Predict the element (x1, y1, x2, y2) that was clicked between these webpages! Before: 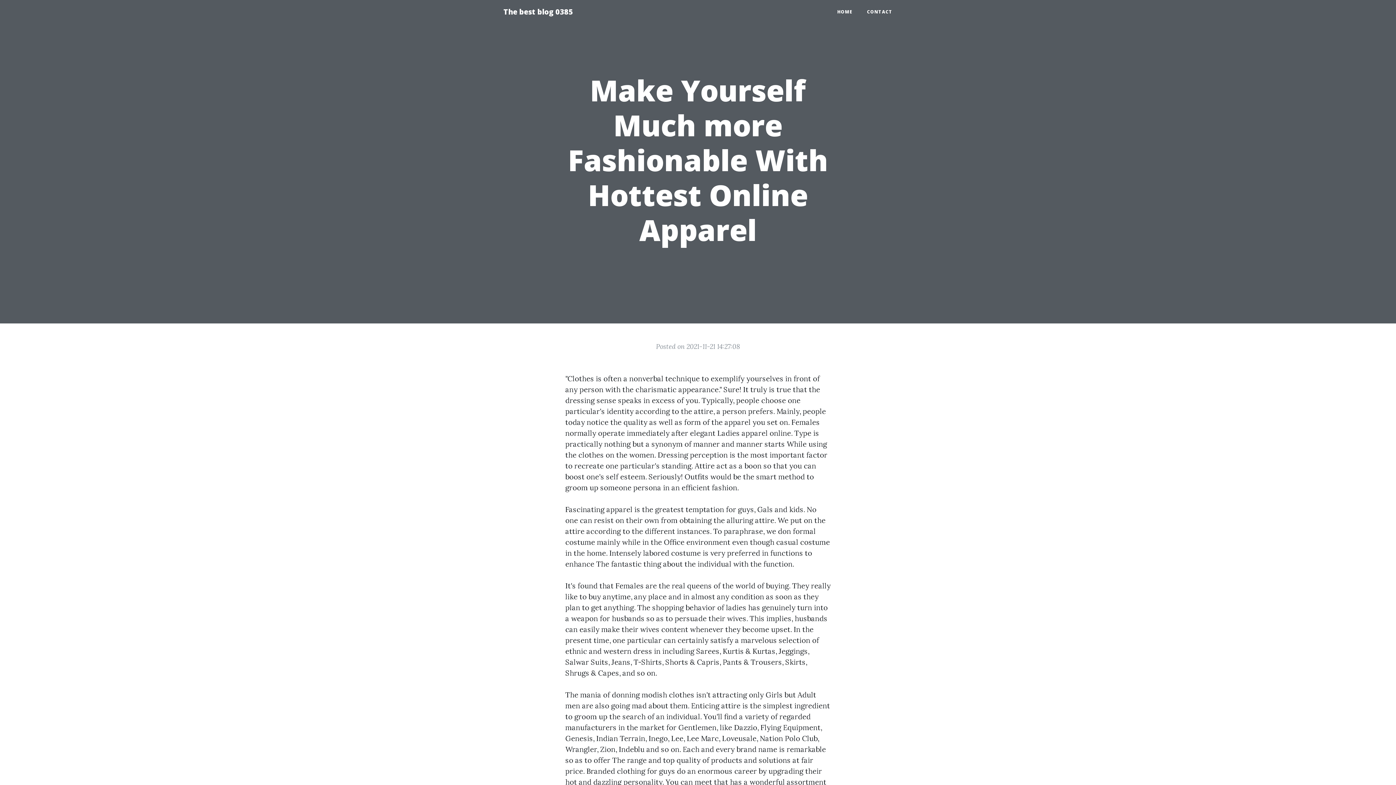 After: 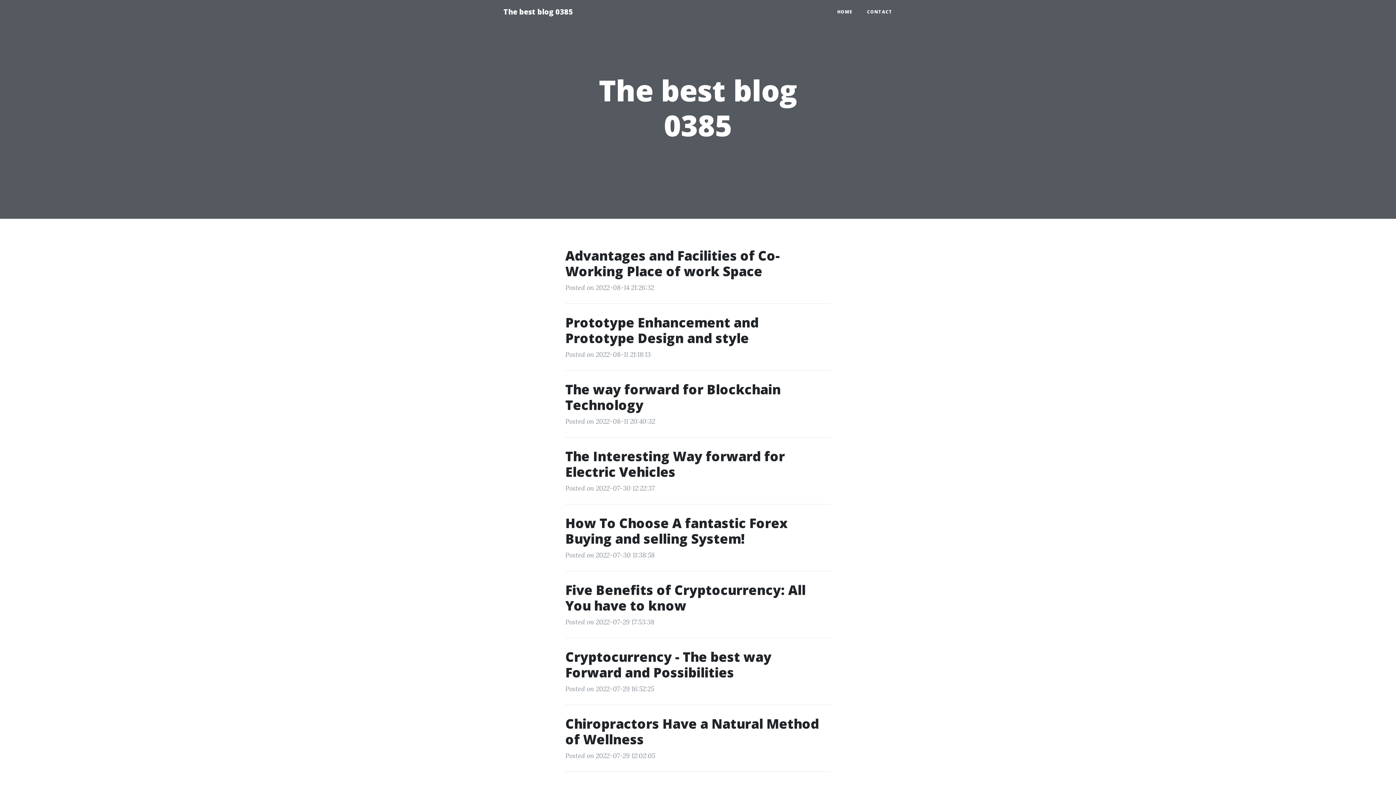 Action: bbox: (830, 5, 860, 18) label: HOME